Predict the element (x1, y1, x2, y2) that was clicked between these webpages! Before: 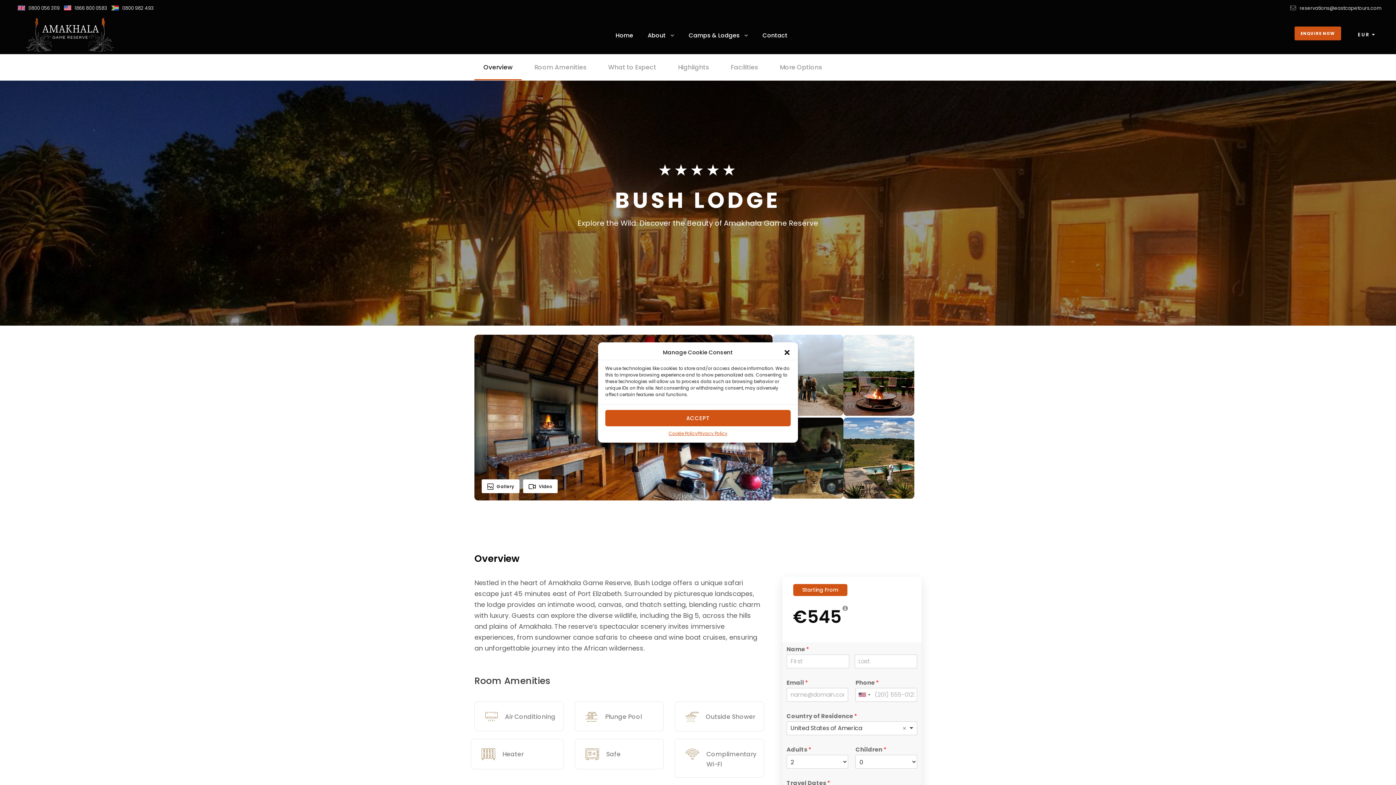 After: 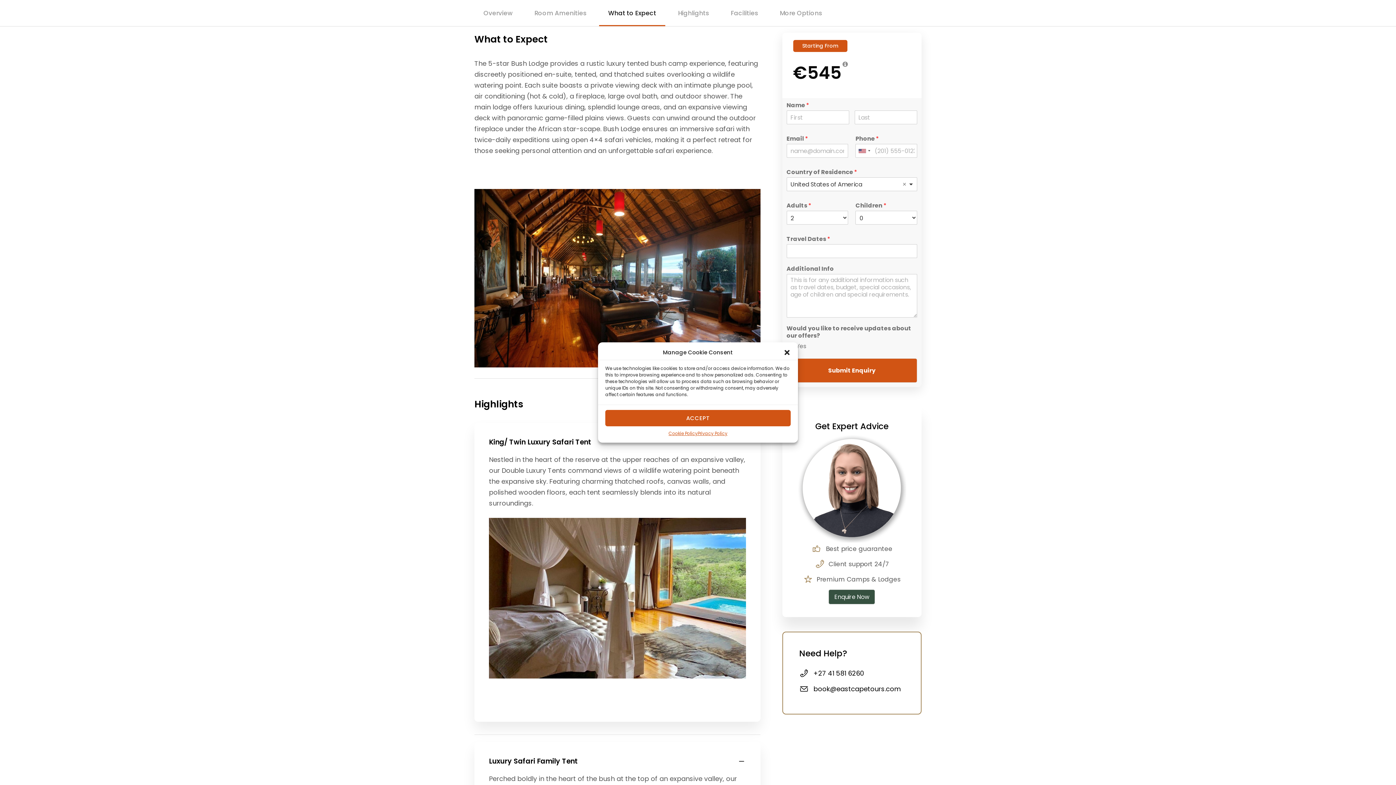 Action: label: What to Expect bbox: (599, 54, 665, 80)